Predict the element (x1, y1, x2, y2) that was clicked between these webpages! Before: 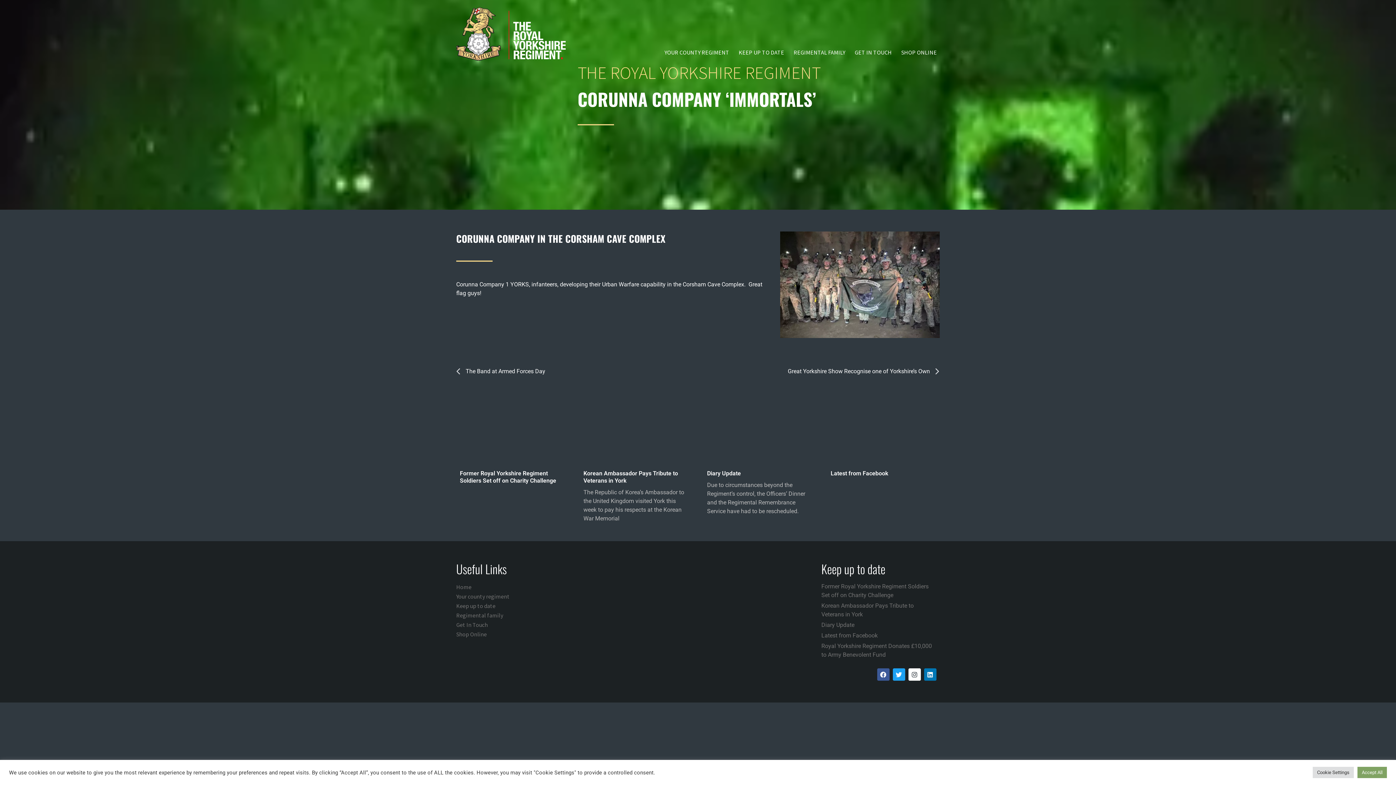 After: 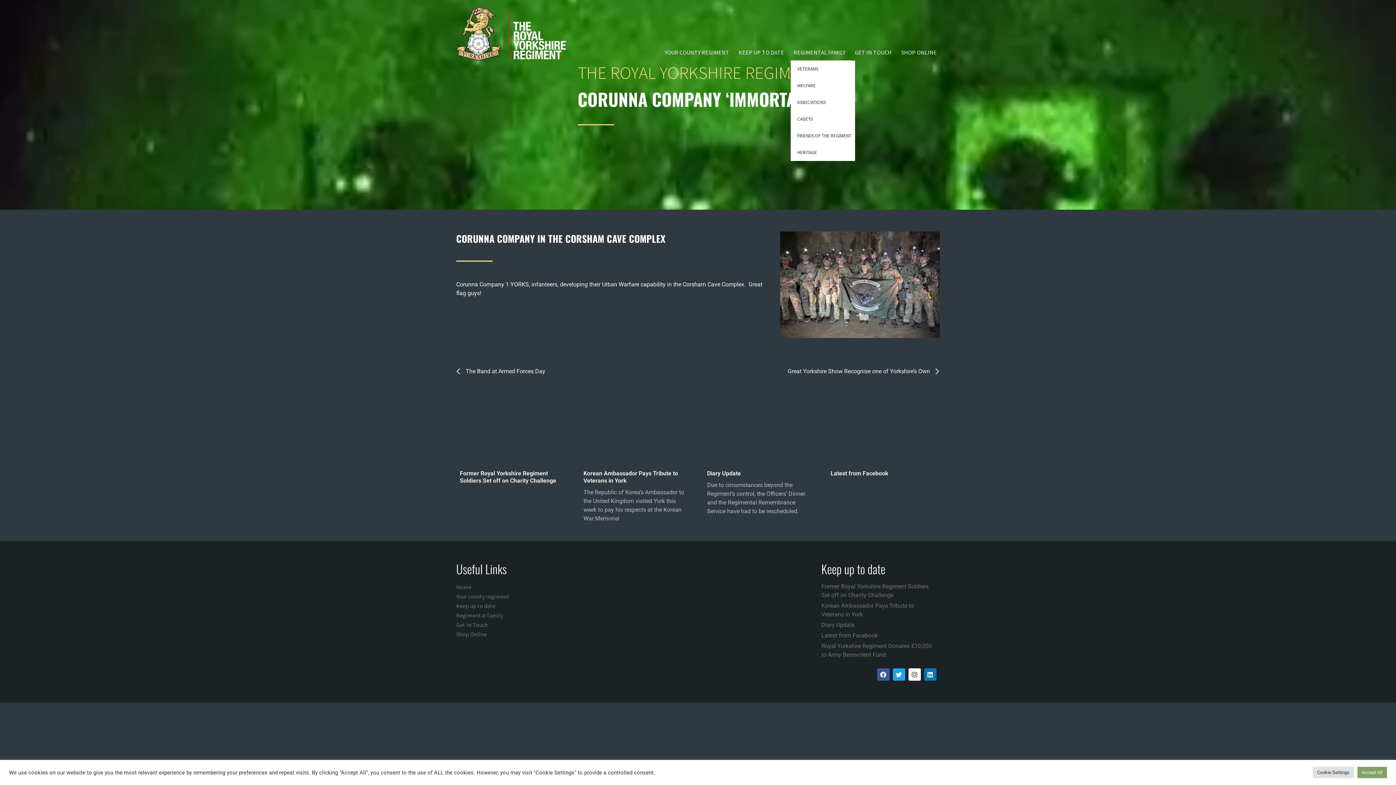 Action: bbox: (790, 43, 851, 60) label: REGIMENTAL FAMILY